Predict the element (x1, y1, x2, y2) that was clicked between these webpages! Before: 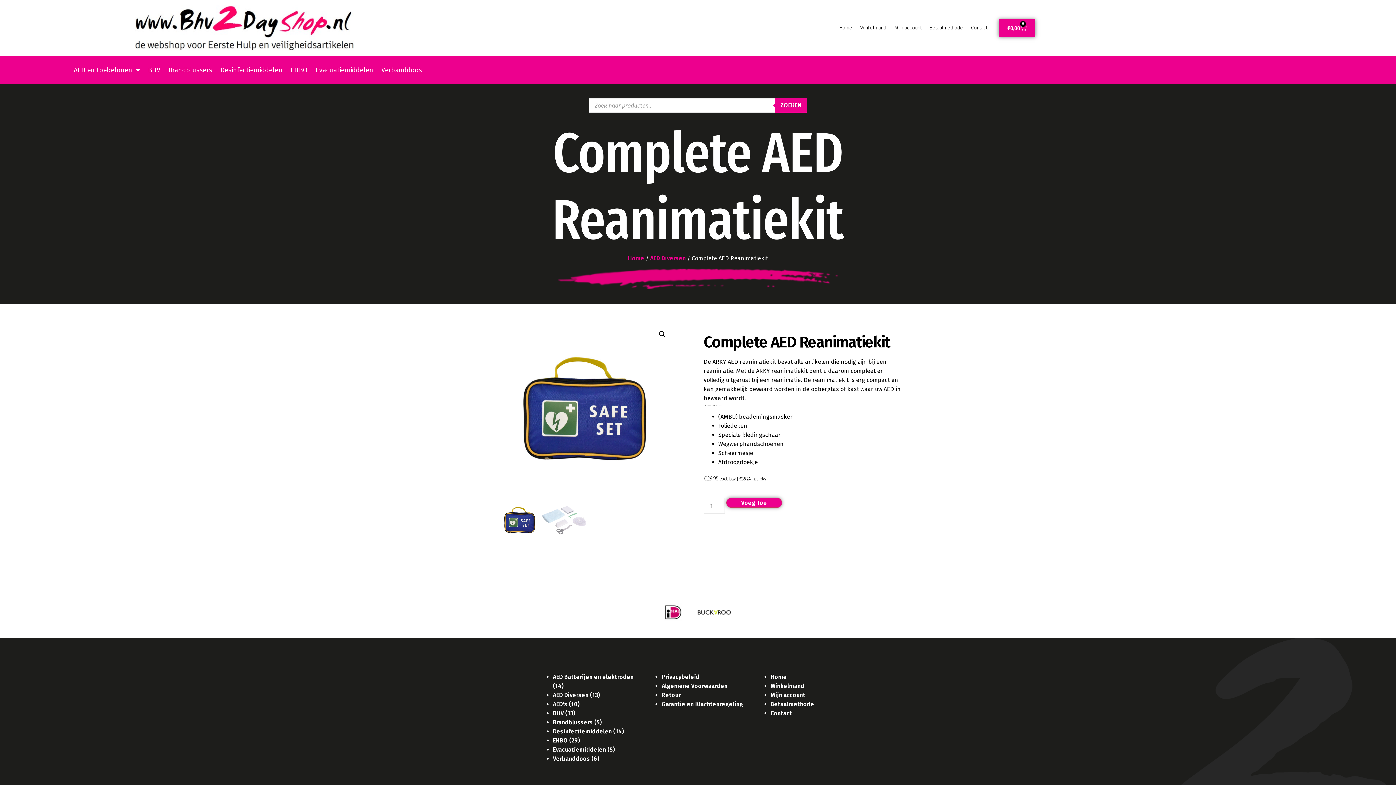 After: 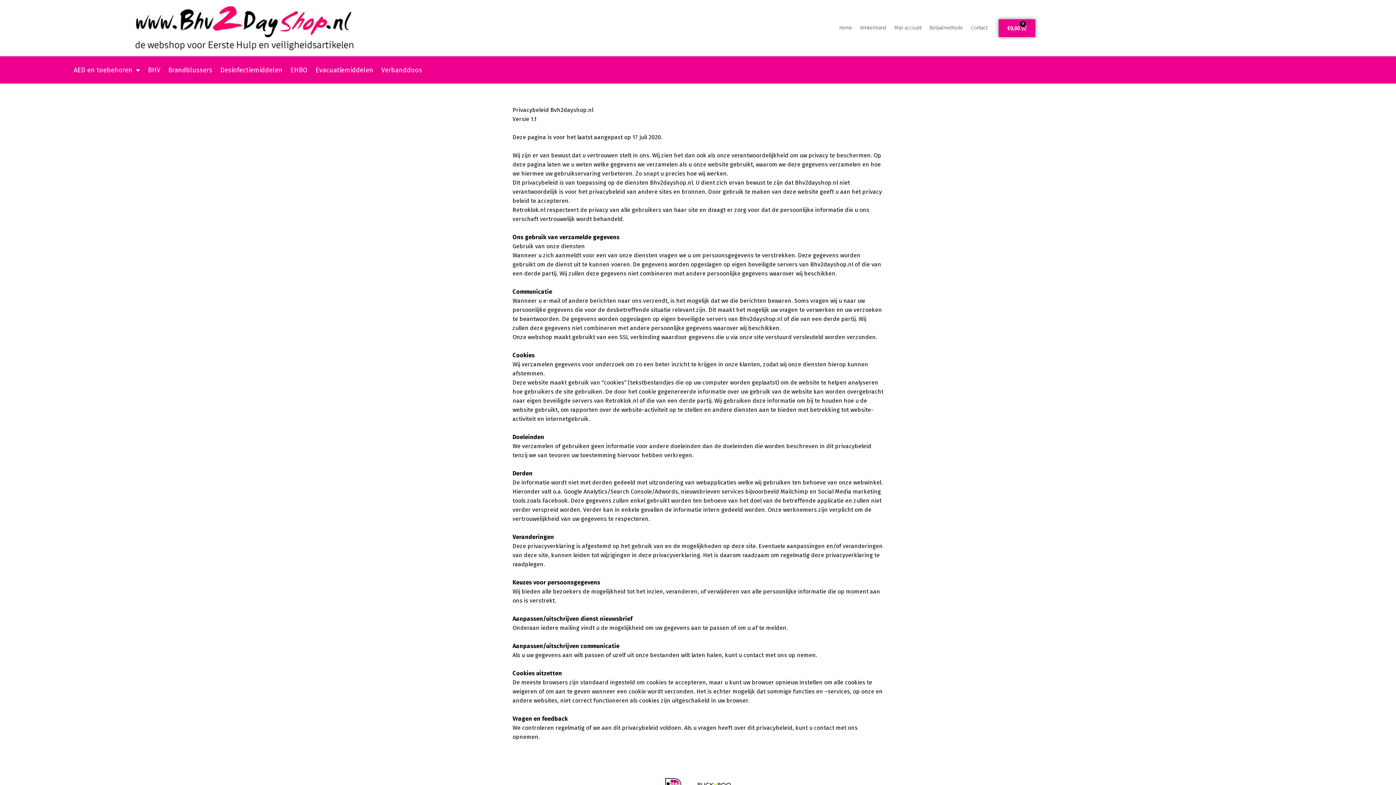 Action: bbox: (661, 673, 699, 680) label: Privacybeleid